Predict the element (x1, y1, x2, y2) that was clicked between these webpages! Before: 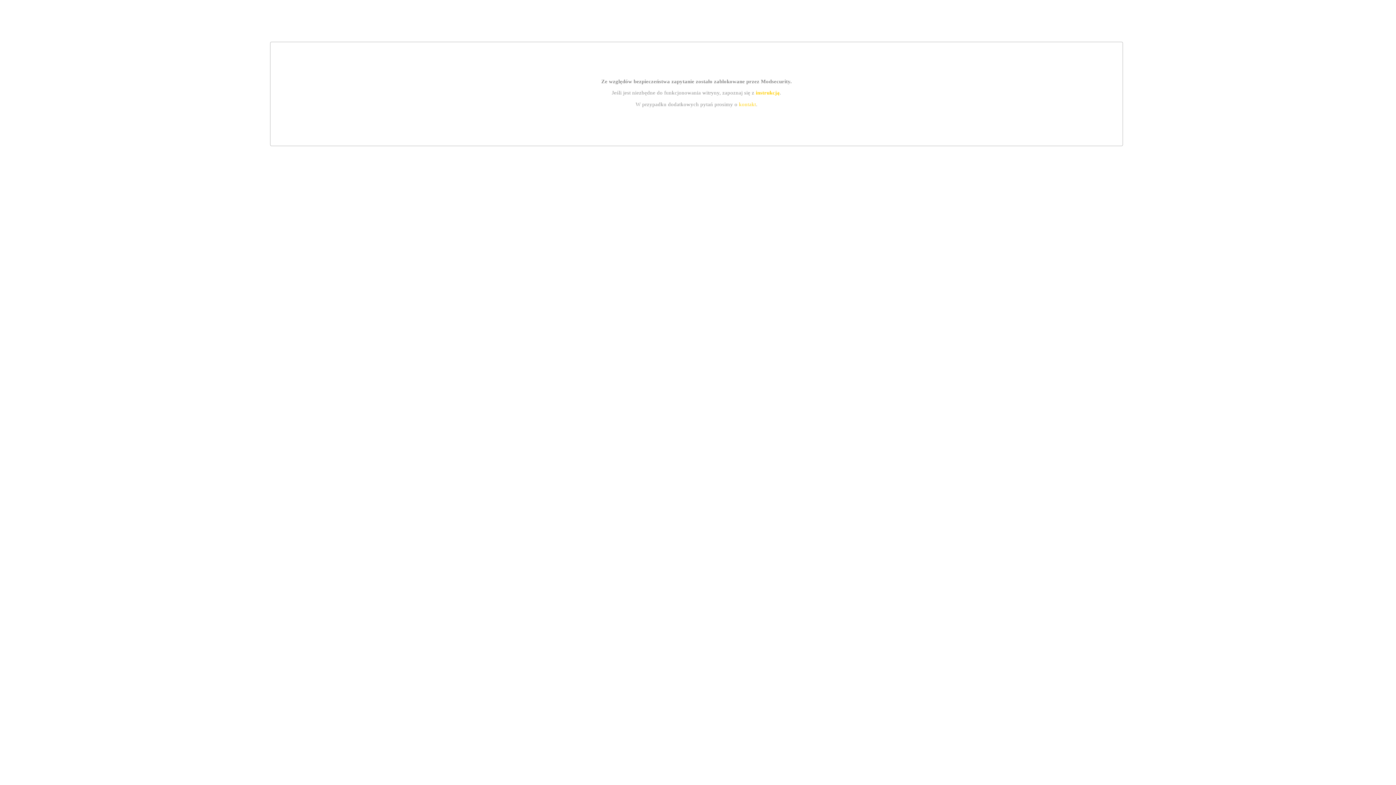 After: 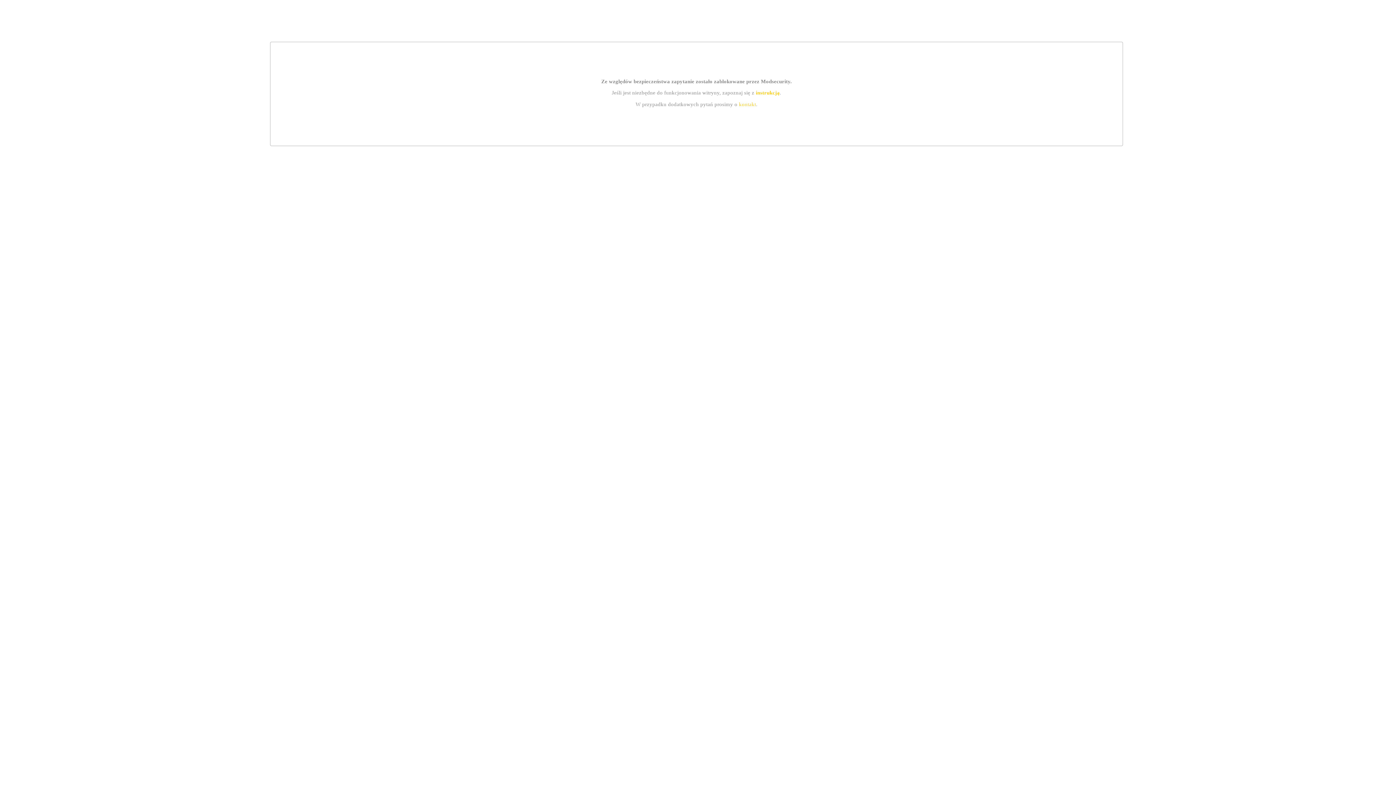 Action: bbox: (739, 101, 756, 107) label: kontakt